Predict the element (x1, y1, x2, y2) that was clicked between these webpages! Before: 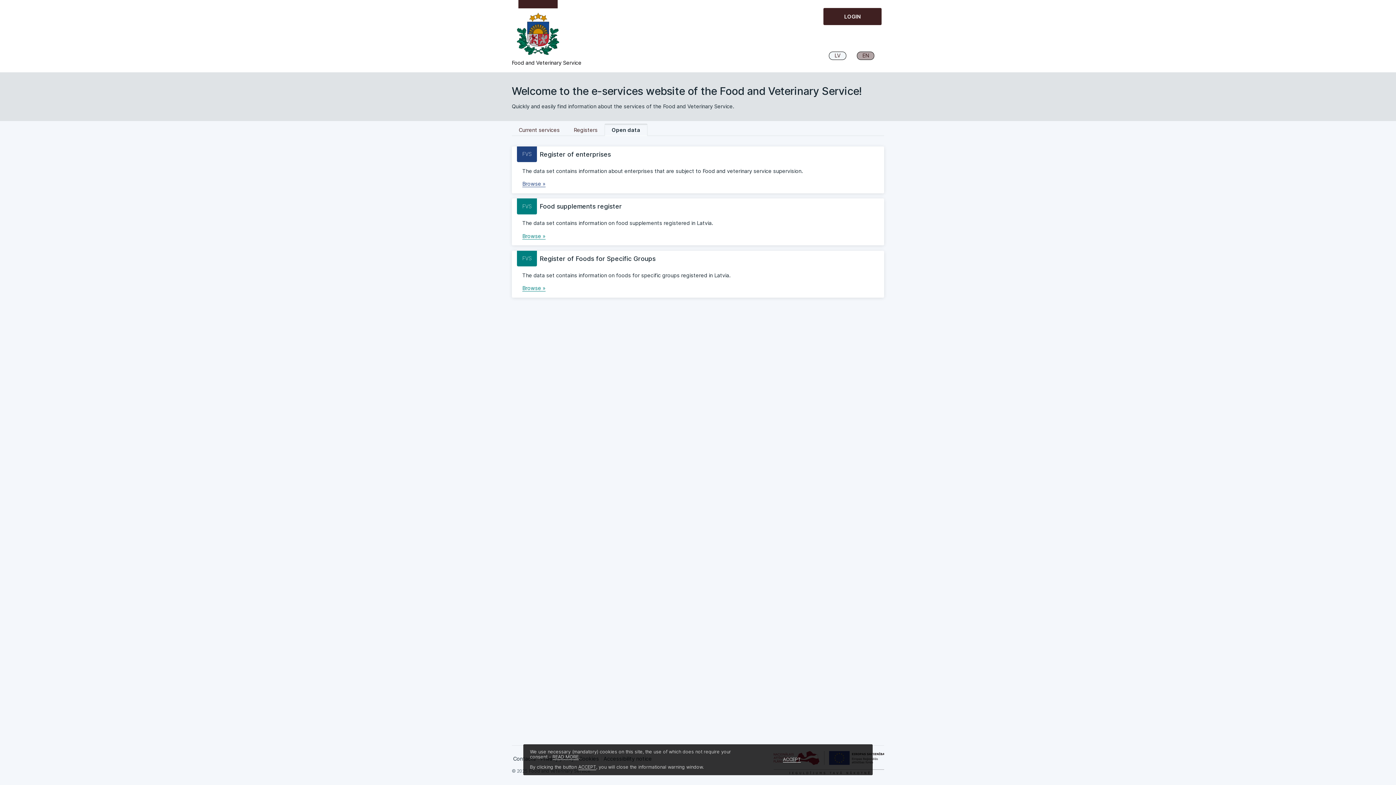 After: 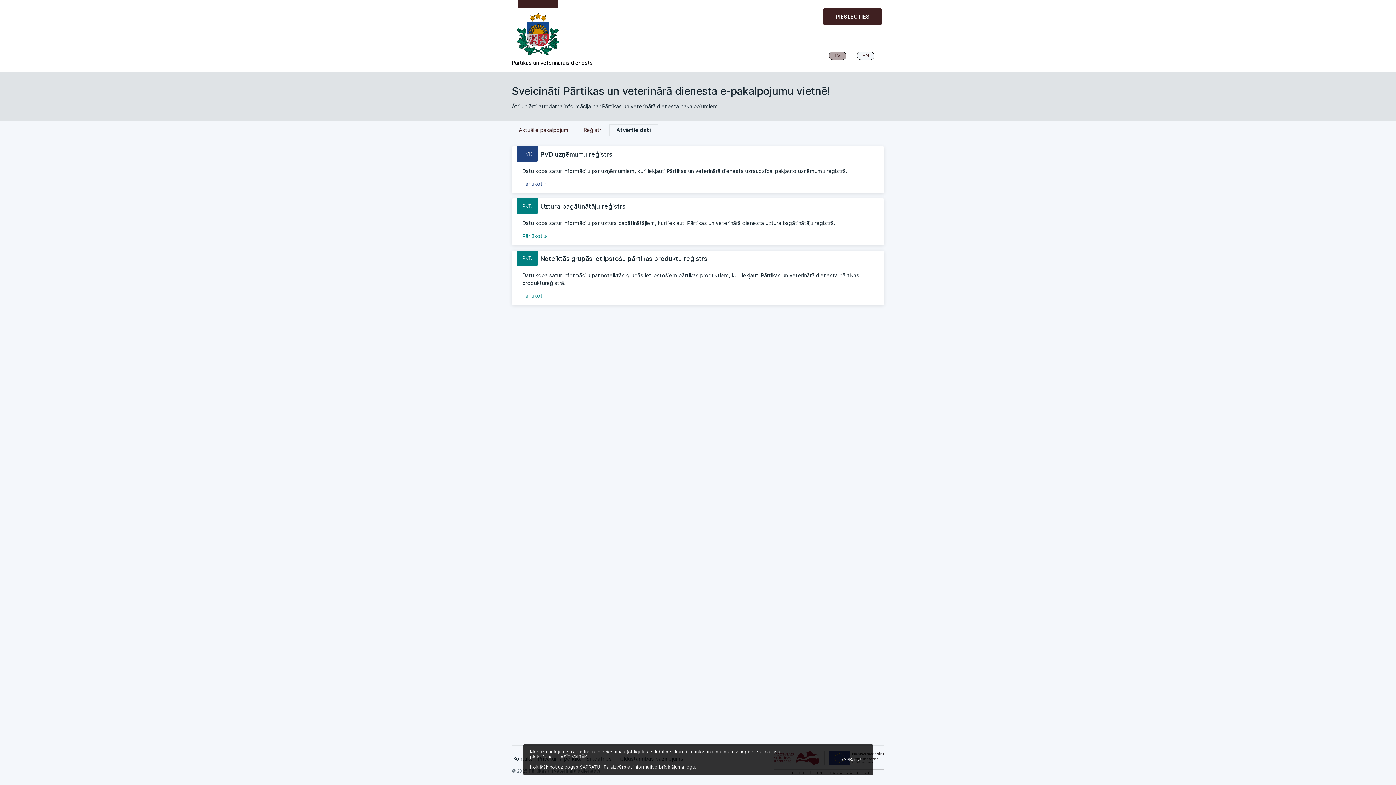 Action: label: LV bbox: (829, 51, 846, 59)